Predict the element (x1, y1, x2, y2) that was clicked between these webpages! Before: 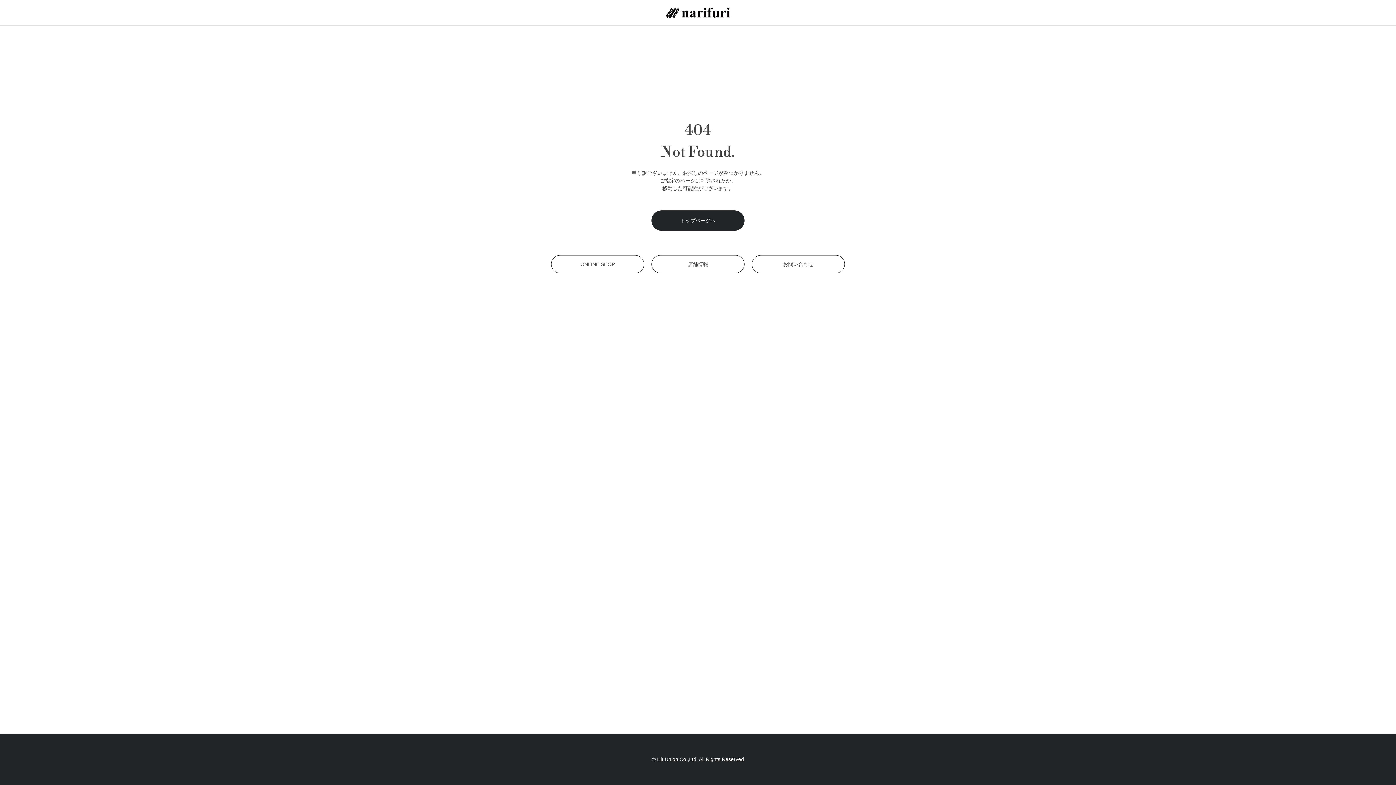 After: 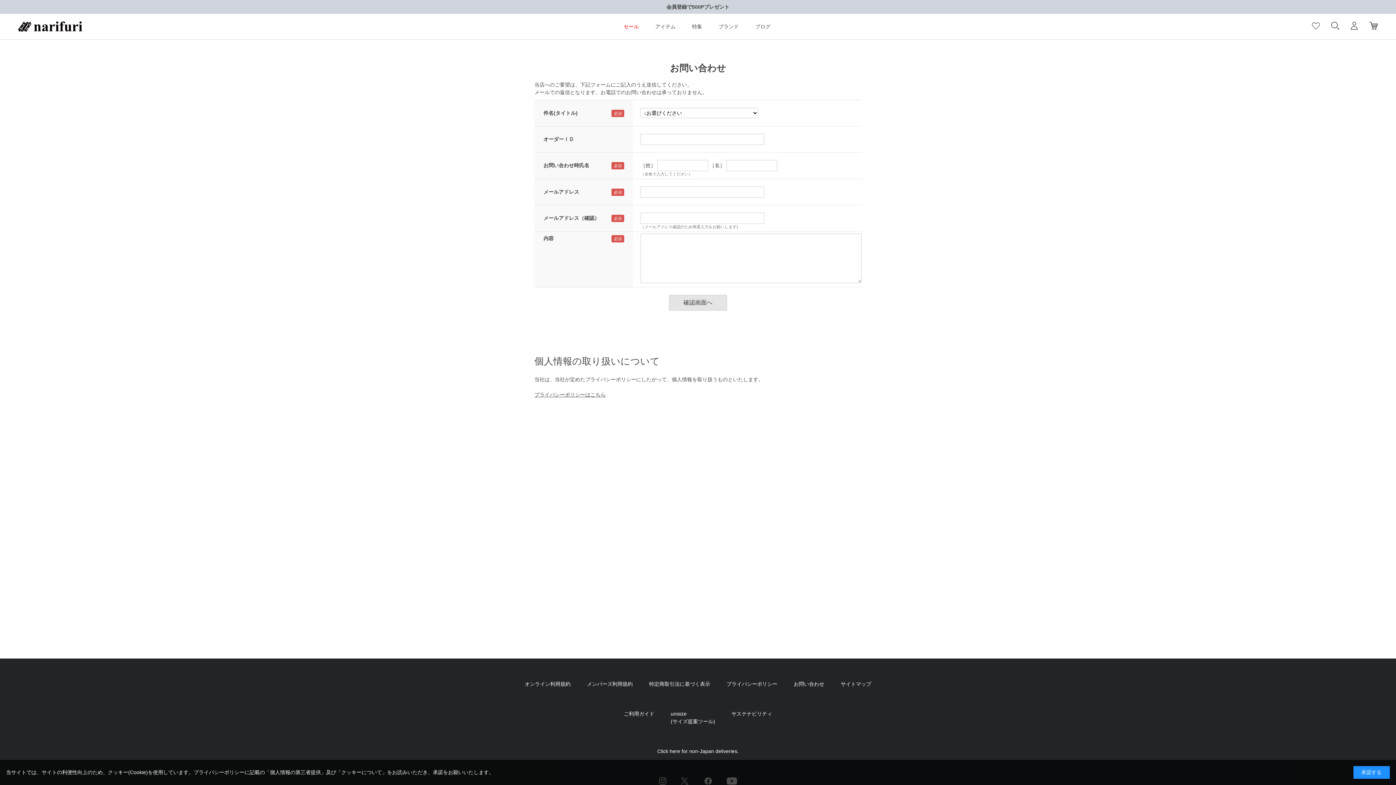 Action: label: お問い合わせ bbox: (752, 255, 845, 273)